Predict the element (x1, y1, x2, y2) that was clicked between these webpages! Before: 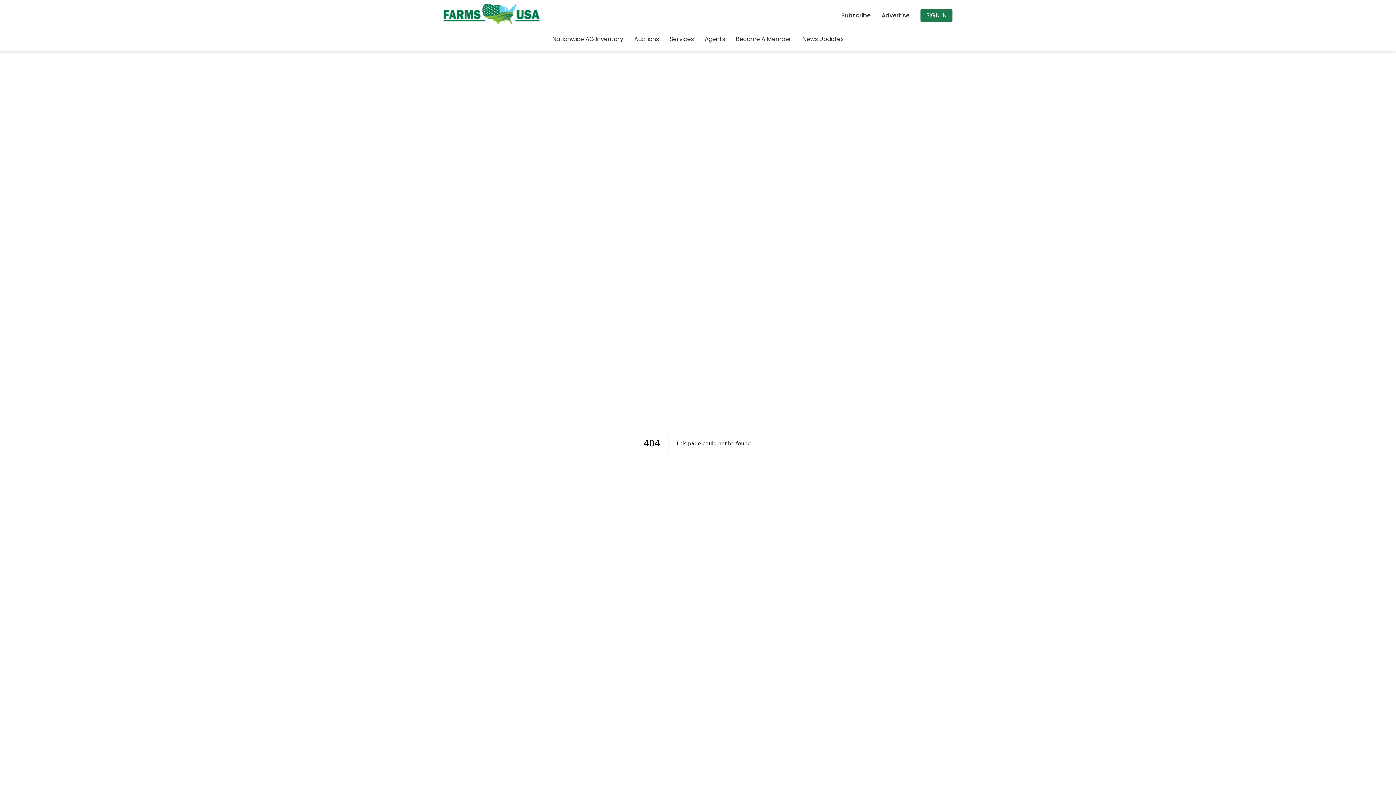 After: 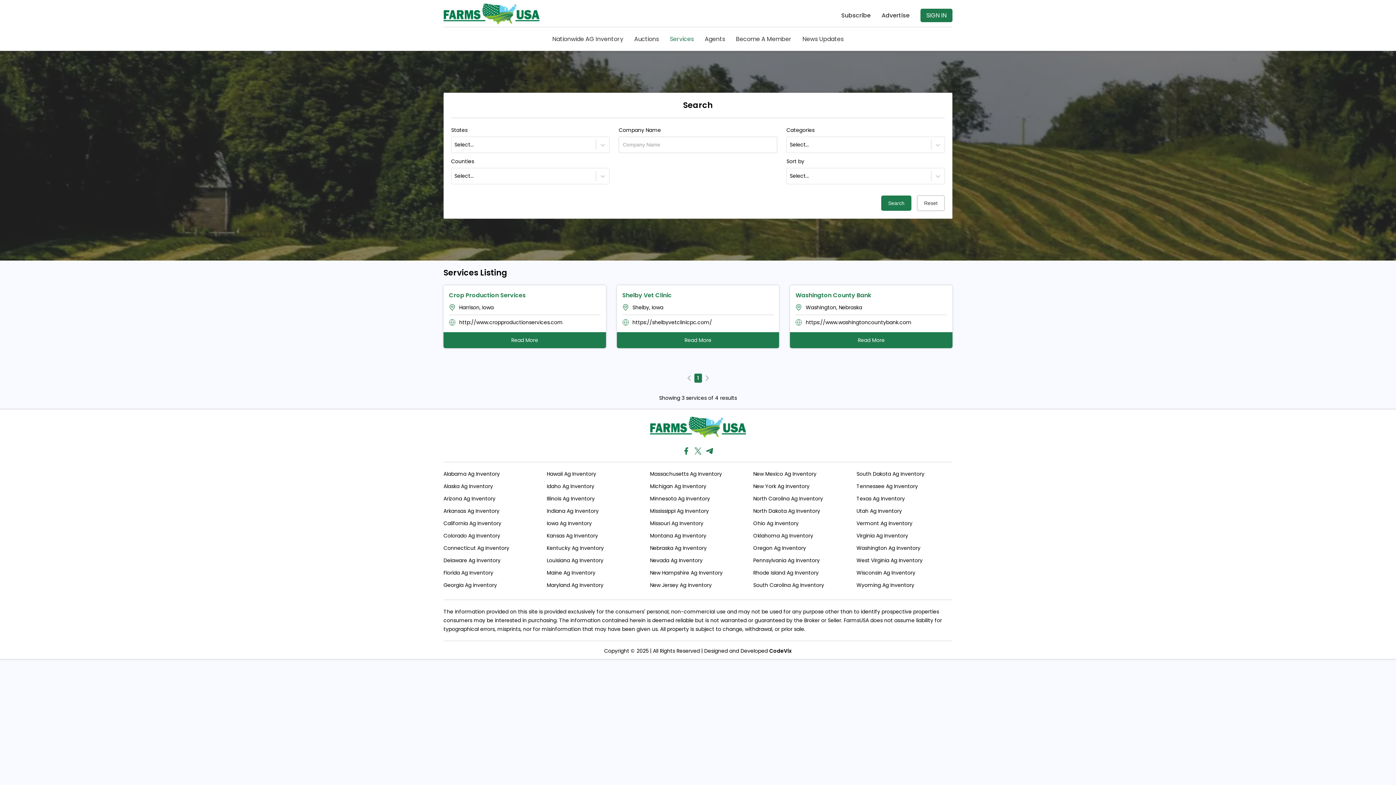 Action: label: Services bbox: (670, 34, 694, 43)